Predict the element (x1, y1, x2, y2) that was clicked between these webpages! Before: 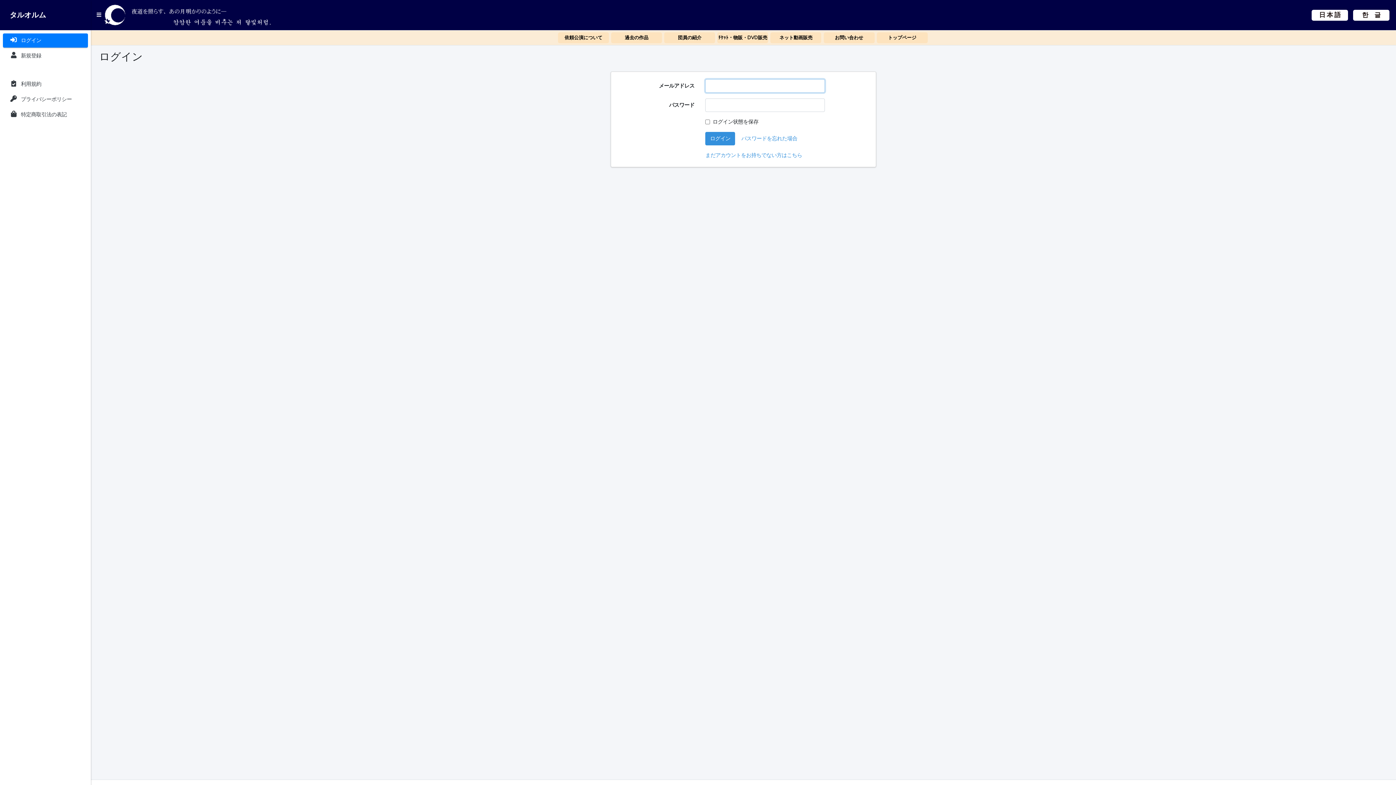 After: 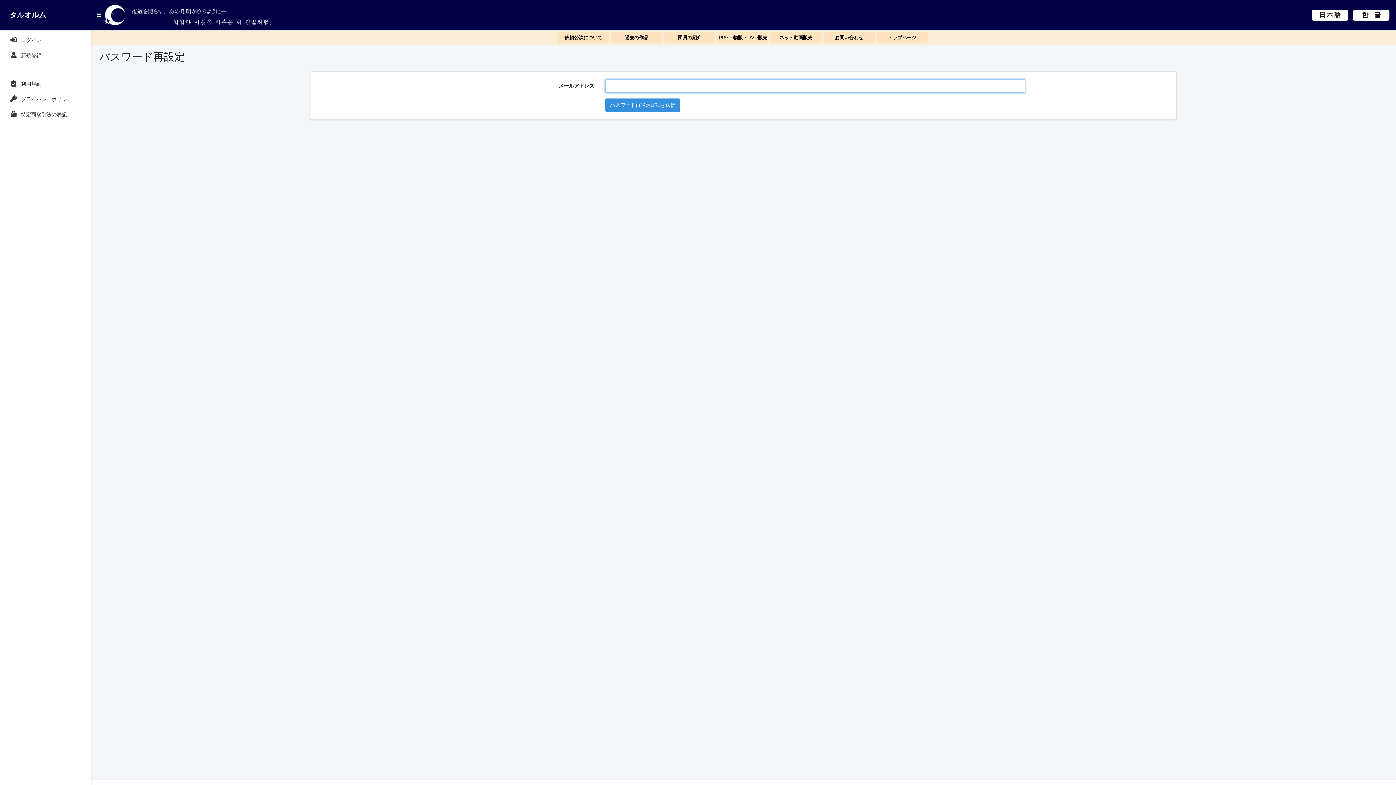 Action: bbox: (736, 132, 802, 145) label: パスワードを忘れた場合